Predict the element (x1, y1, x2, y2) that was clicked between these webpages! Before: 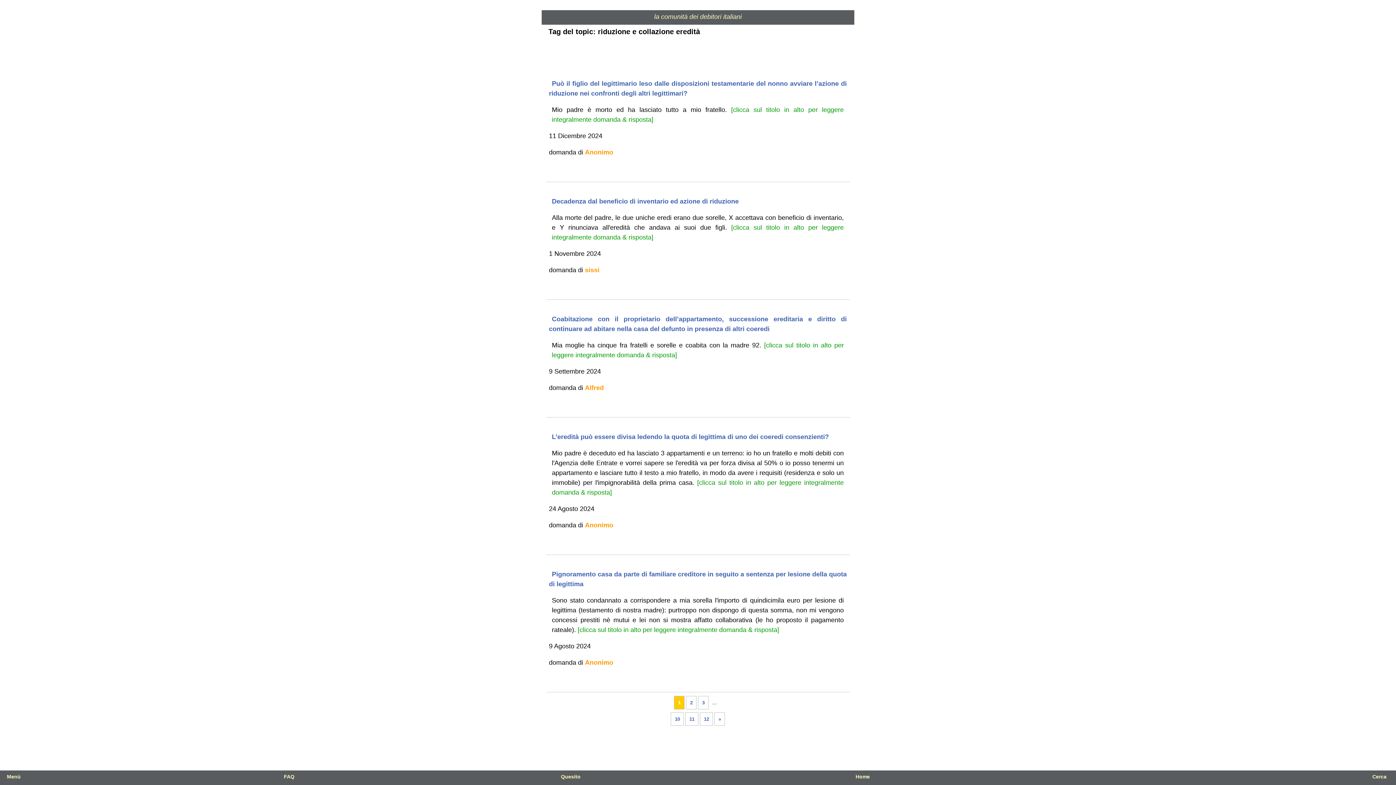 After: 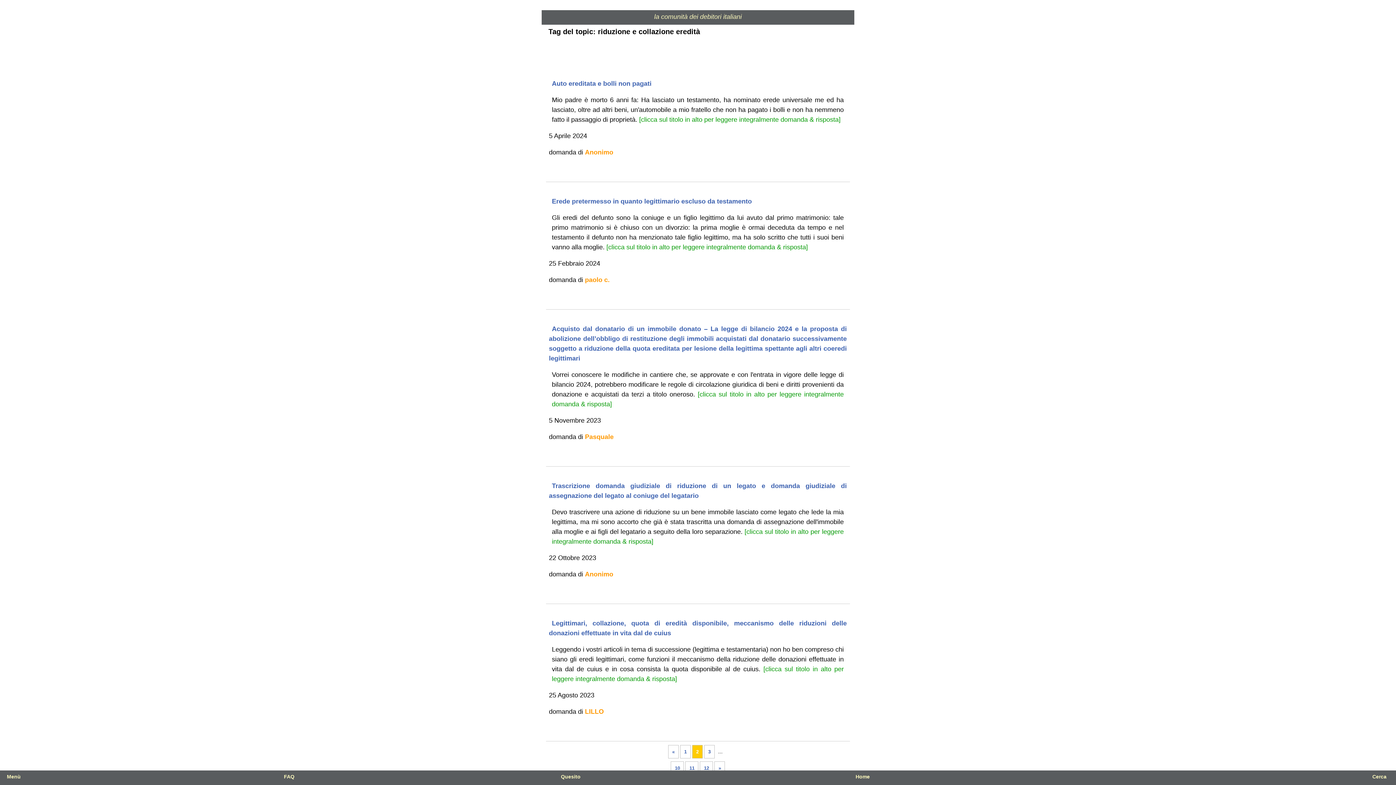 Action: label: 2 bbox: (686, 696, 696, 709)